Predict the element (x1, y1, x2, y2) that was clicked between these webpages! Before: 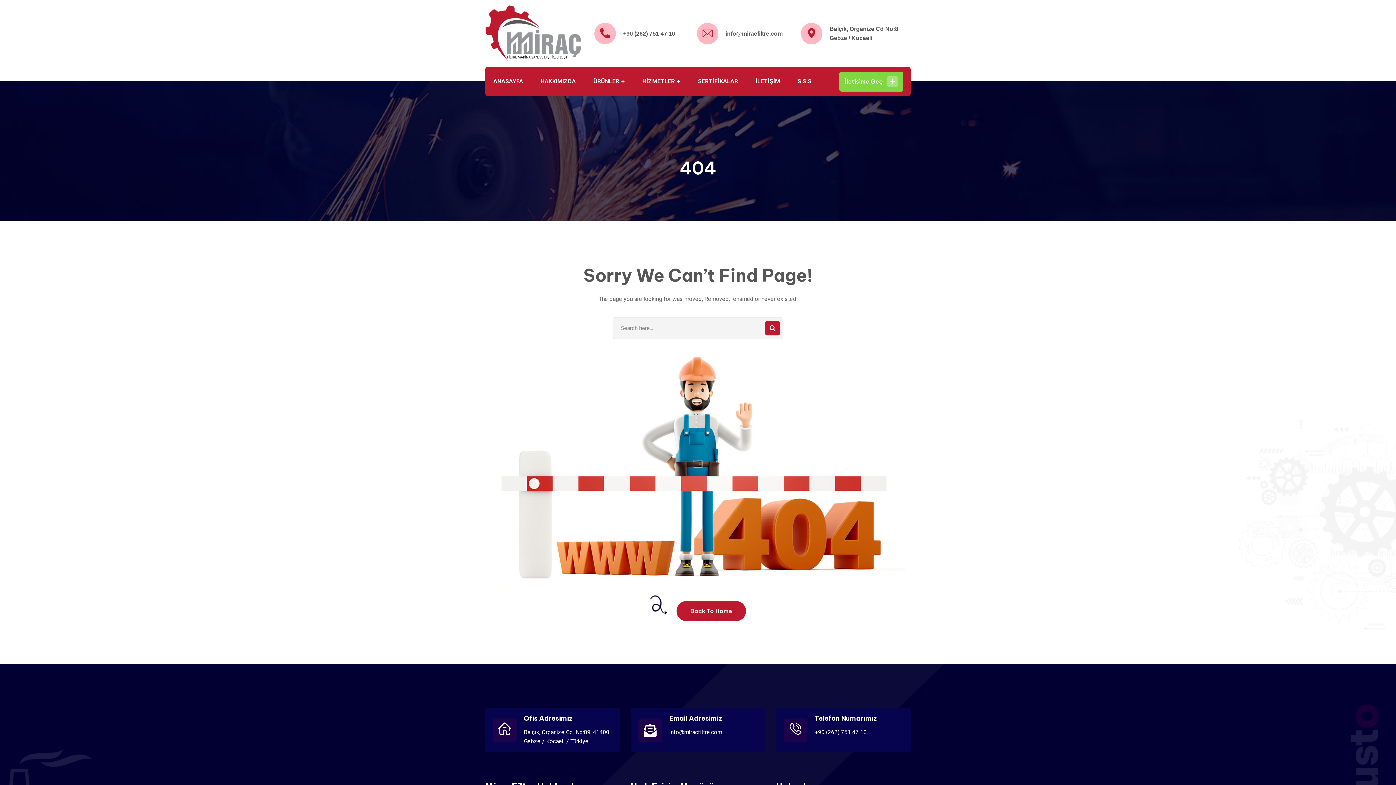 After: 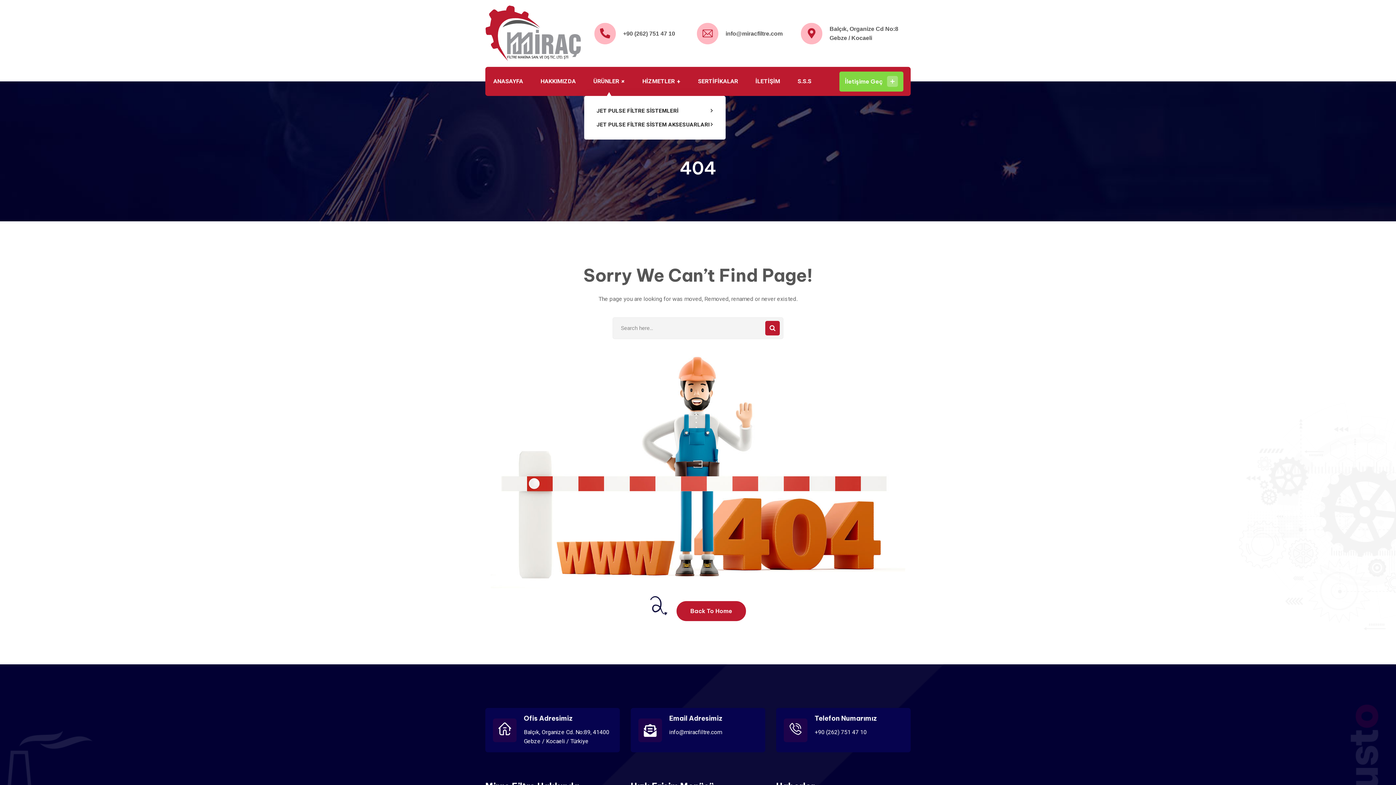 Action: bbox: (593, 67, 625, 96) label: ÜRÜNLER